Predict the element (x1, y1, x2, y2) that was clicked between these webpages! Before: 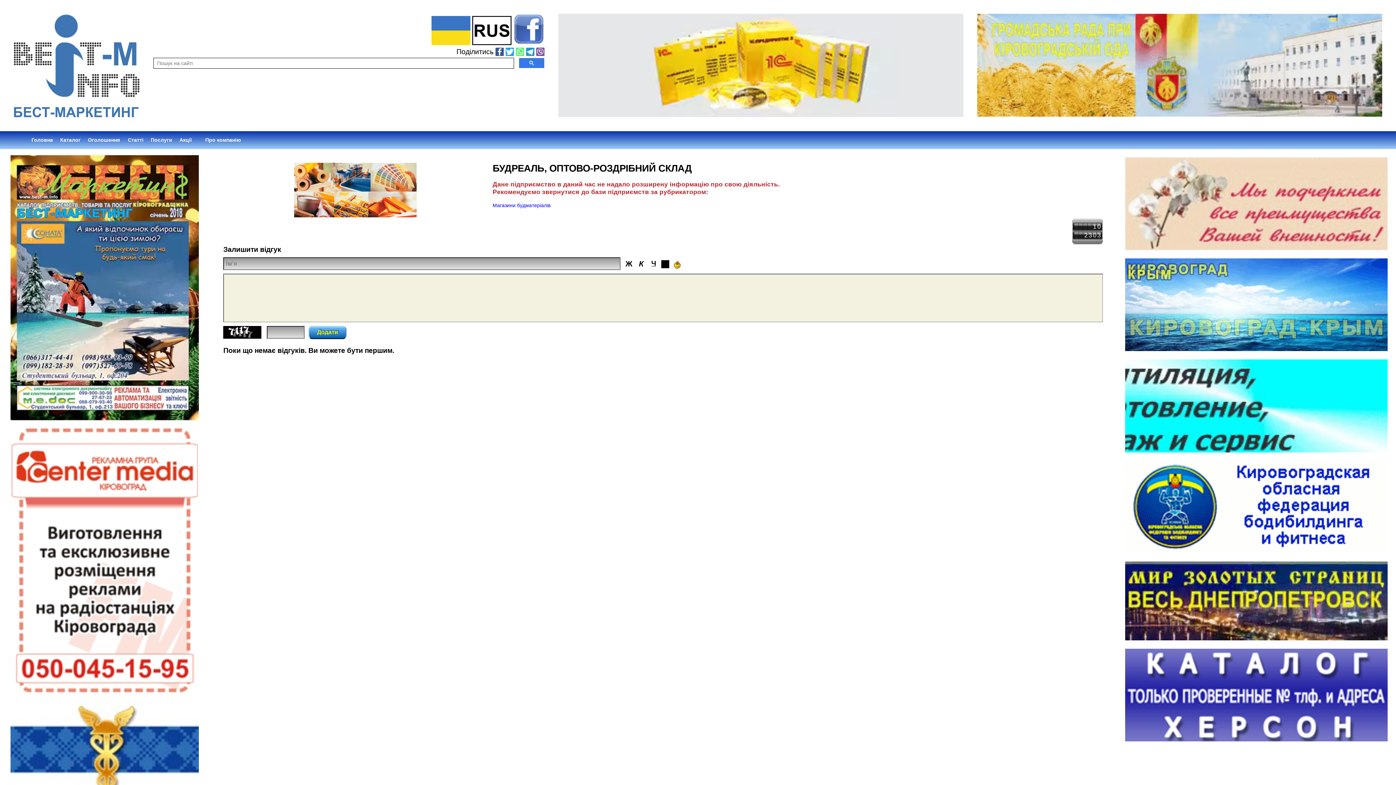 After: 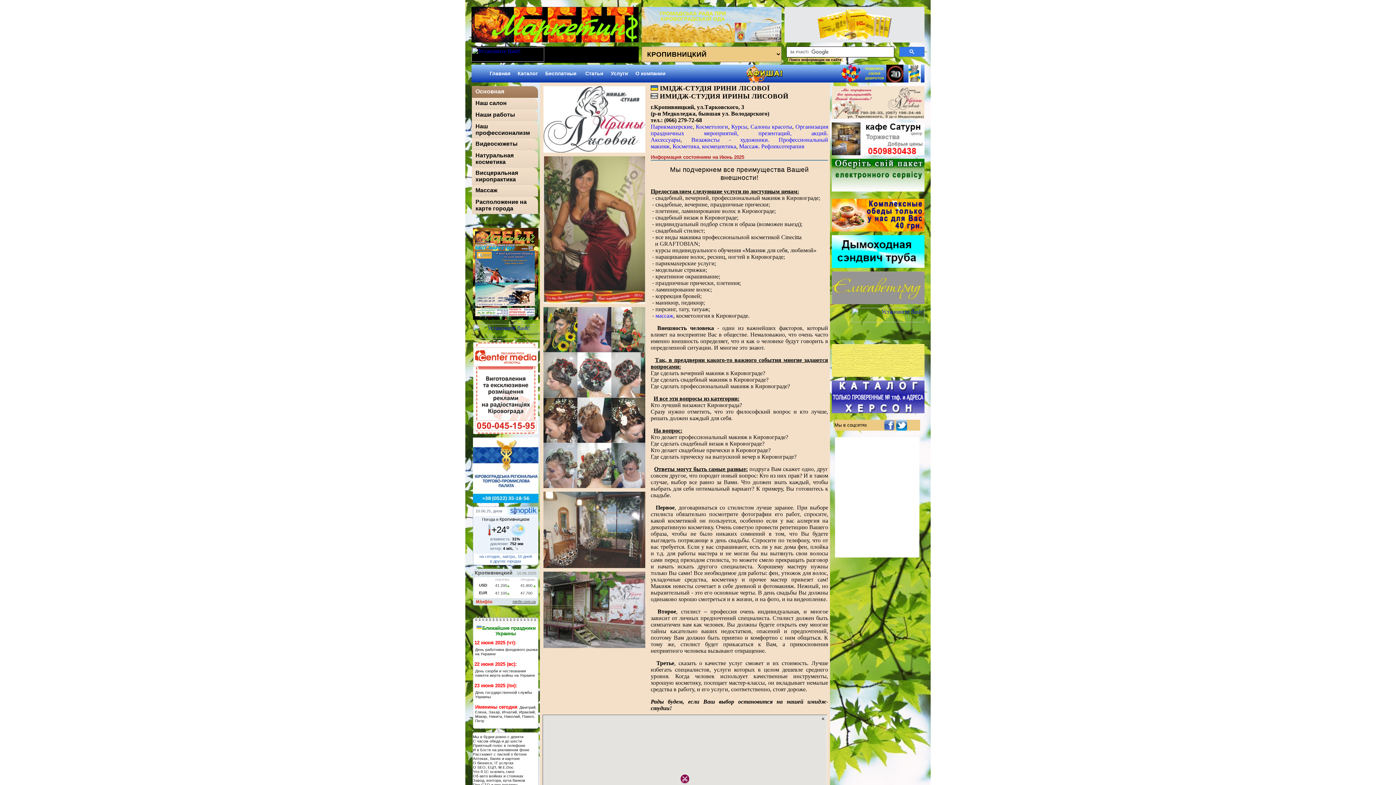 Action: bbox: (1117, 157, 1396, 250)